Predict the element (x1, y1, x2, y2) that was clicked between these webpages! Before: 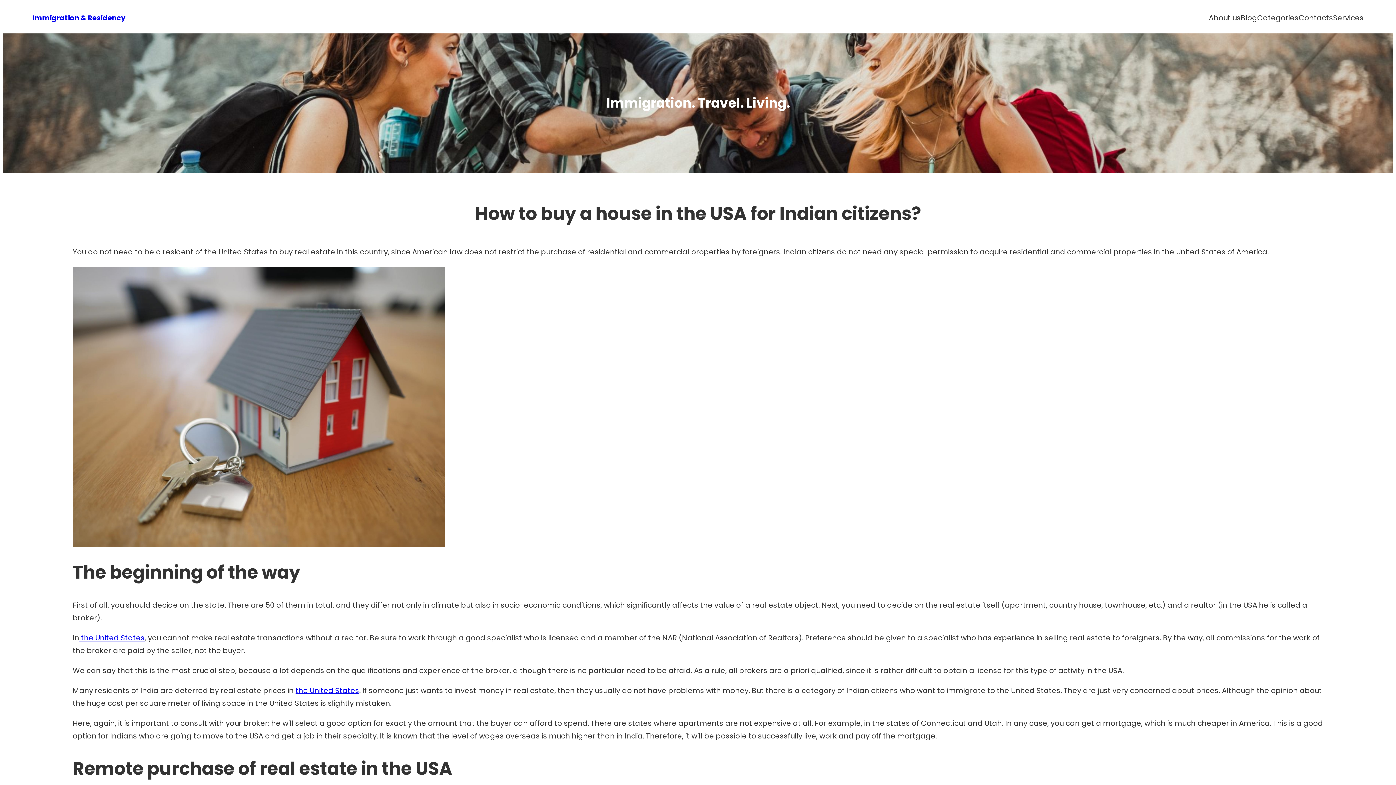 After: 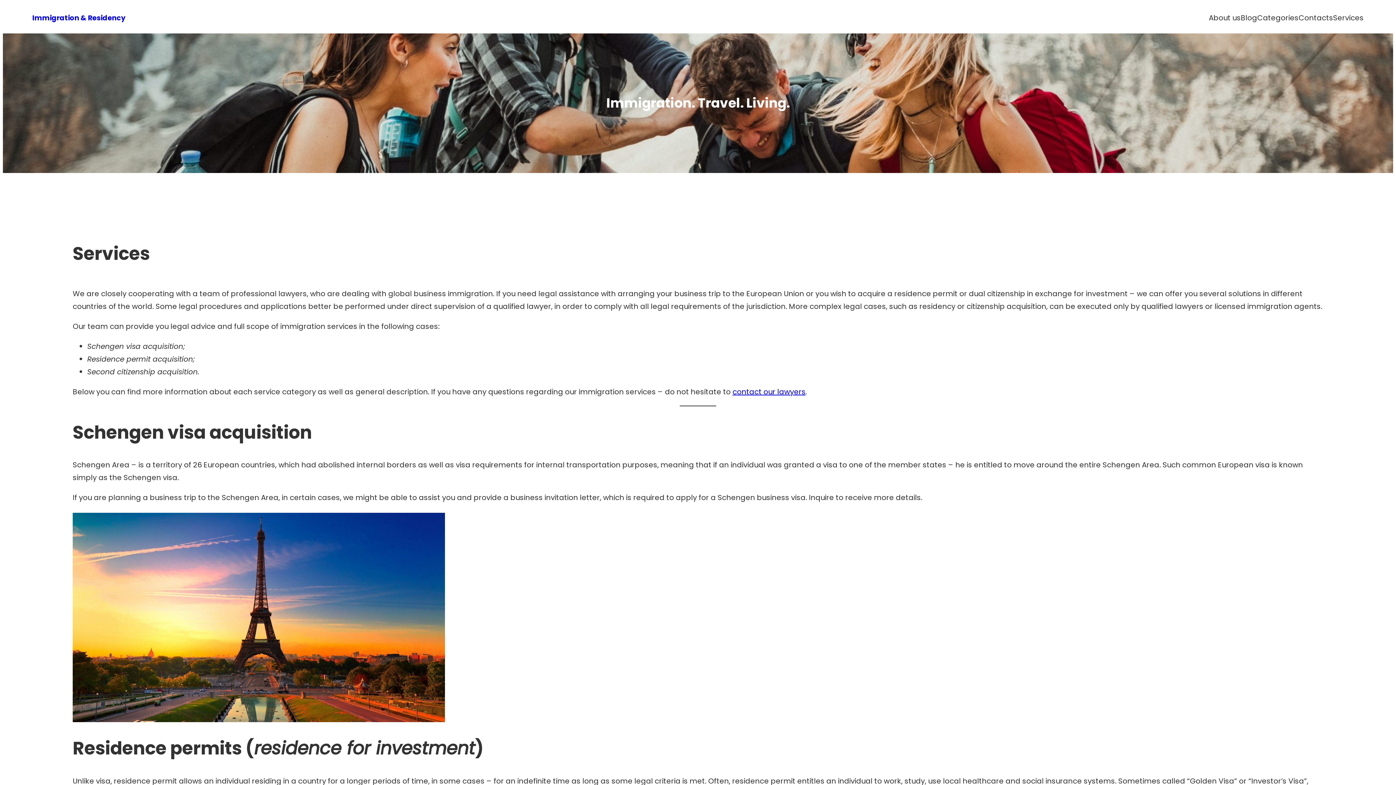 Action: label: Services bbox: (1333, 11, 1364, 24)